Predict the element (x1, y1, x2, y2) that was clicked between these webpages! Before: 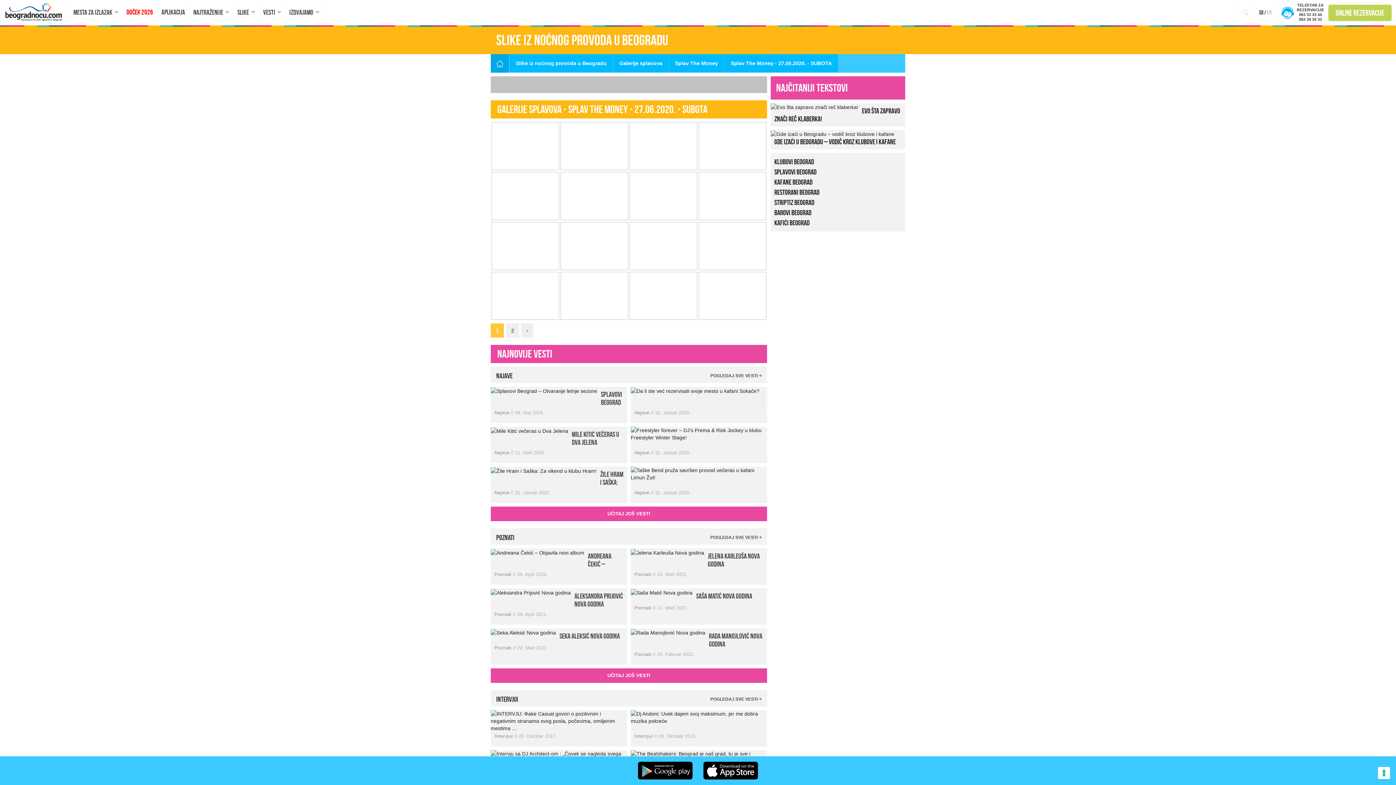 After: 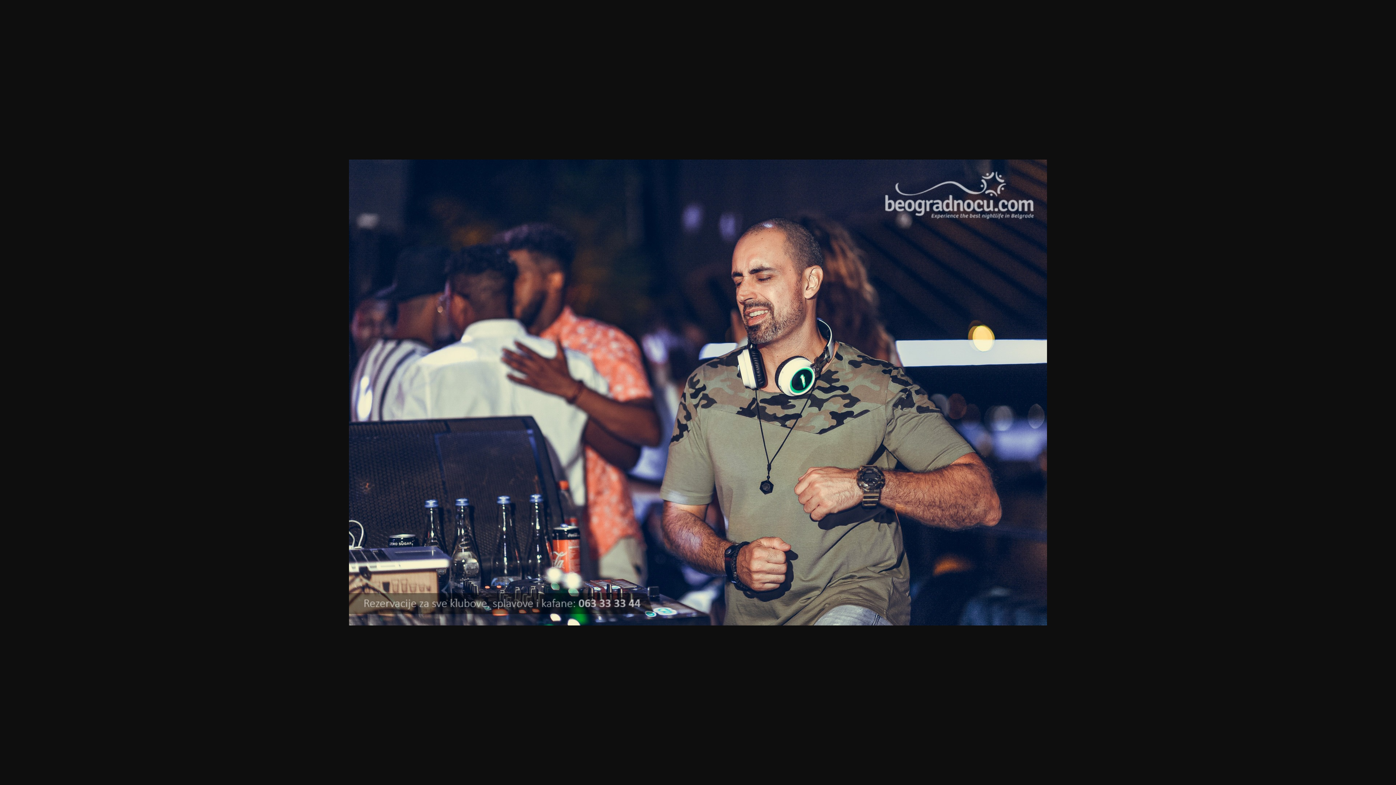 Action: bbox: (698, 141, 766, 149)